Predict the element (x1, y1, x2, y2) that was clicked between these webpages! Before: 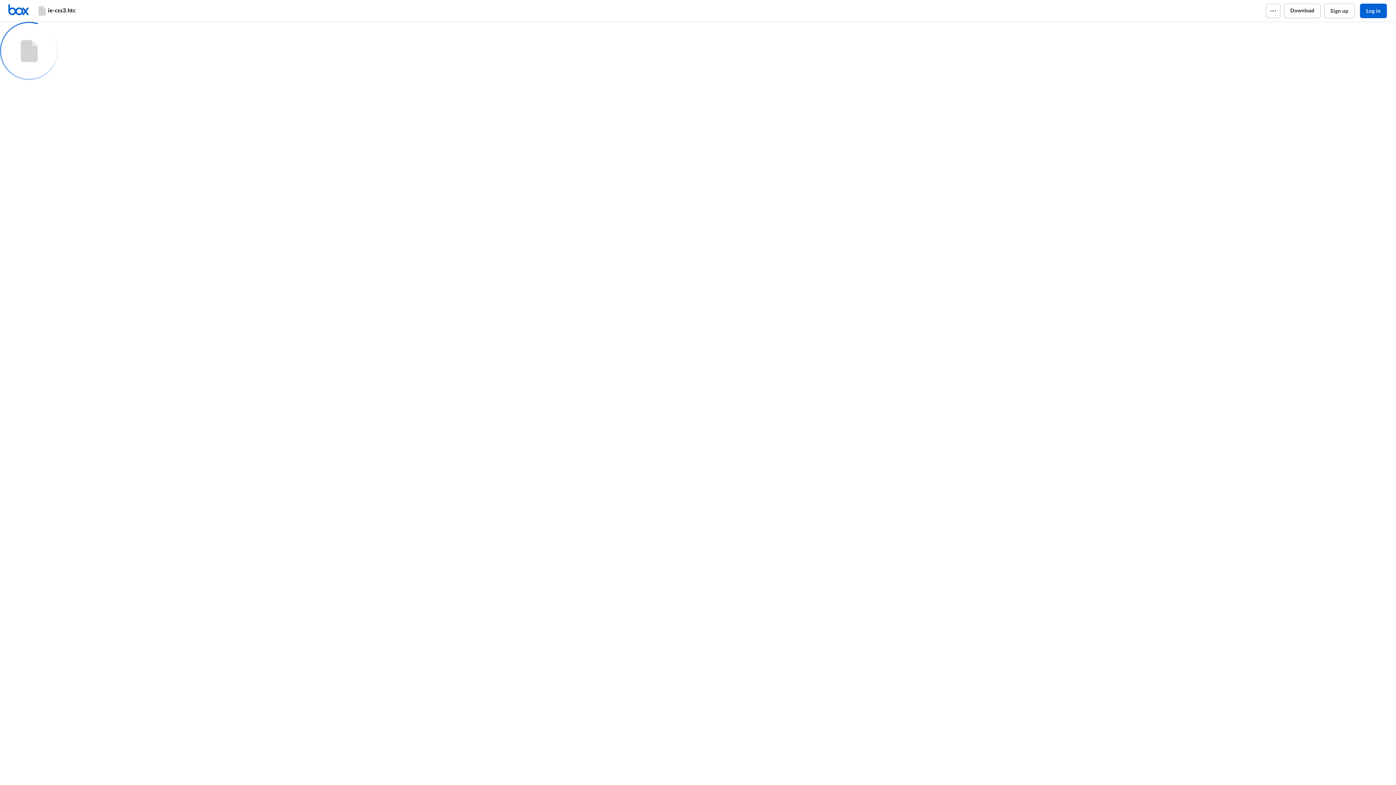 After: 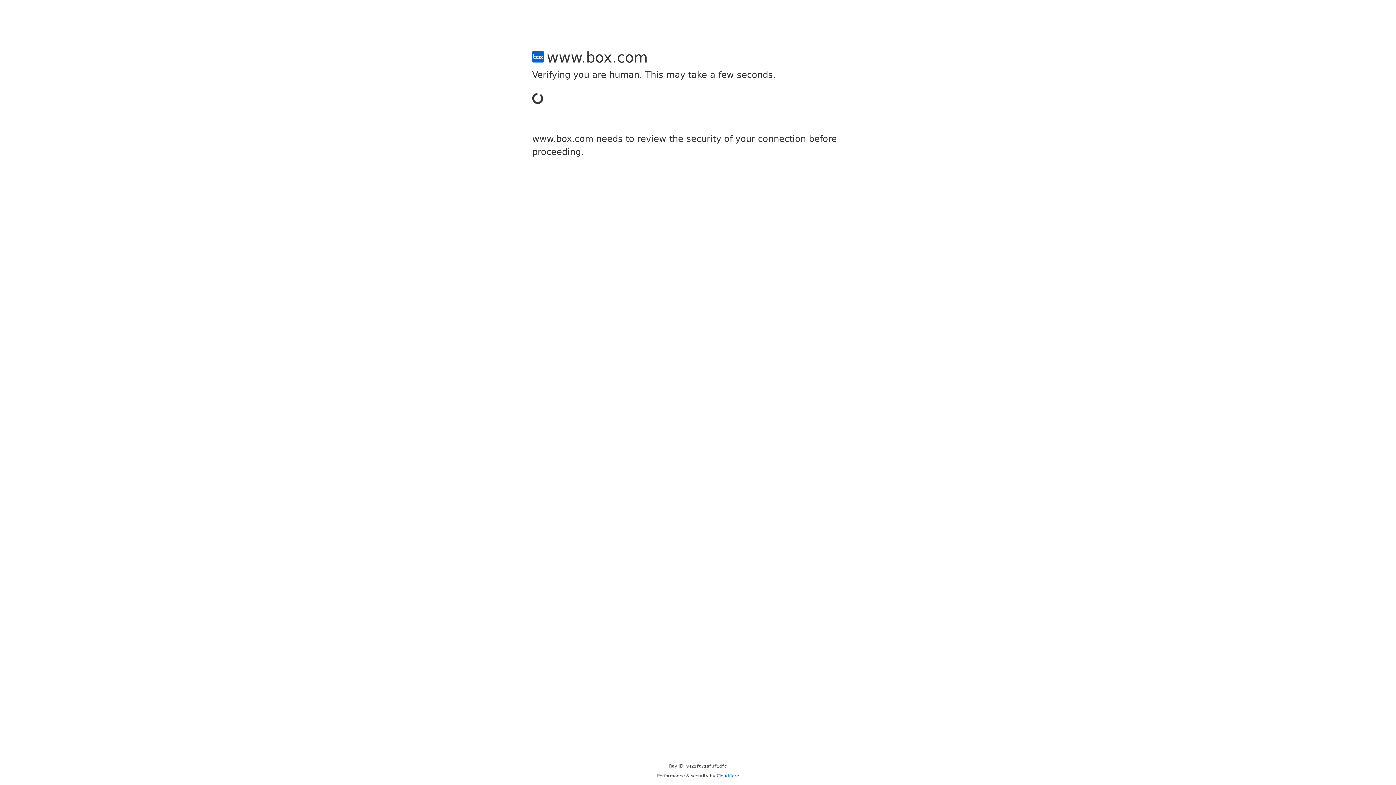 Action: label: Sign up bbox: (1324, 3, 1354, 18)